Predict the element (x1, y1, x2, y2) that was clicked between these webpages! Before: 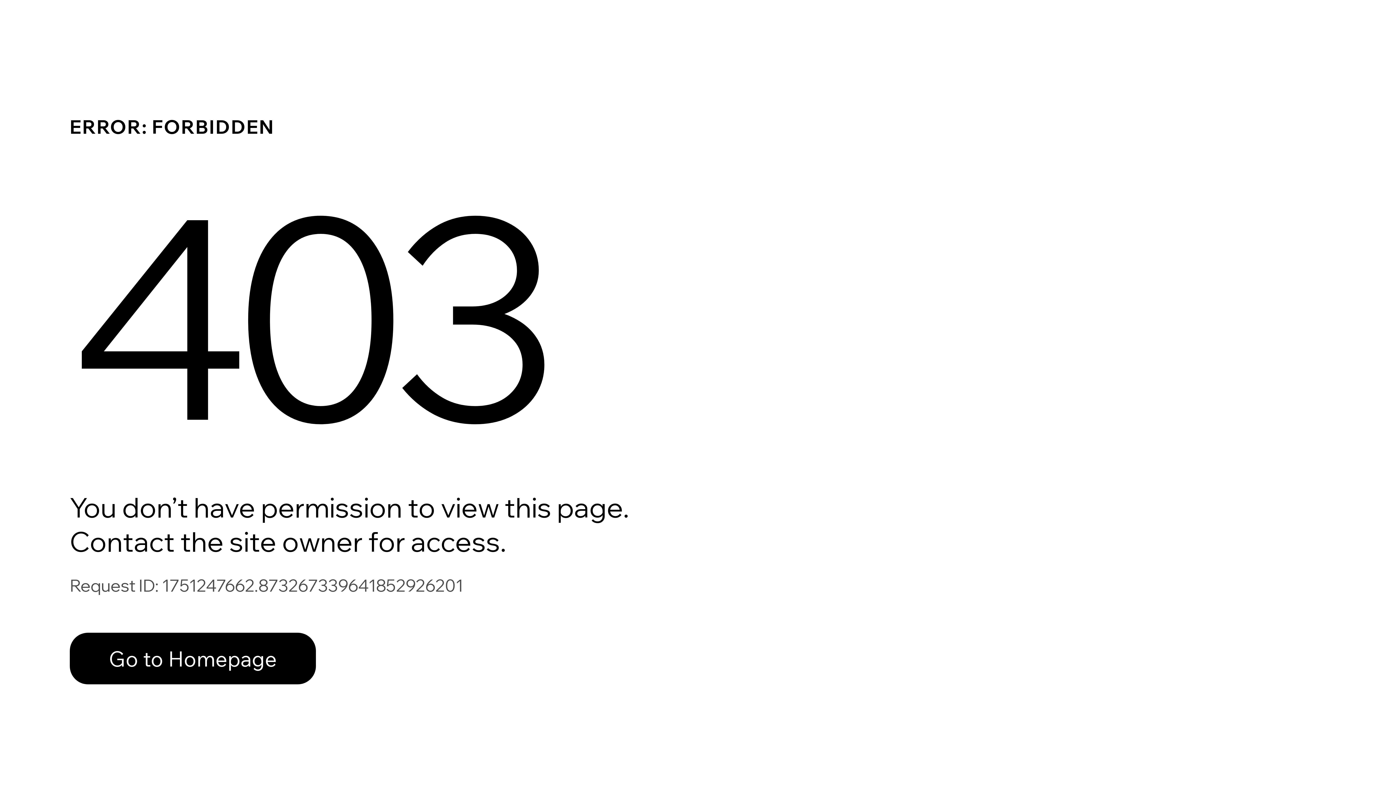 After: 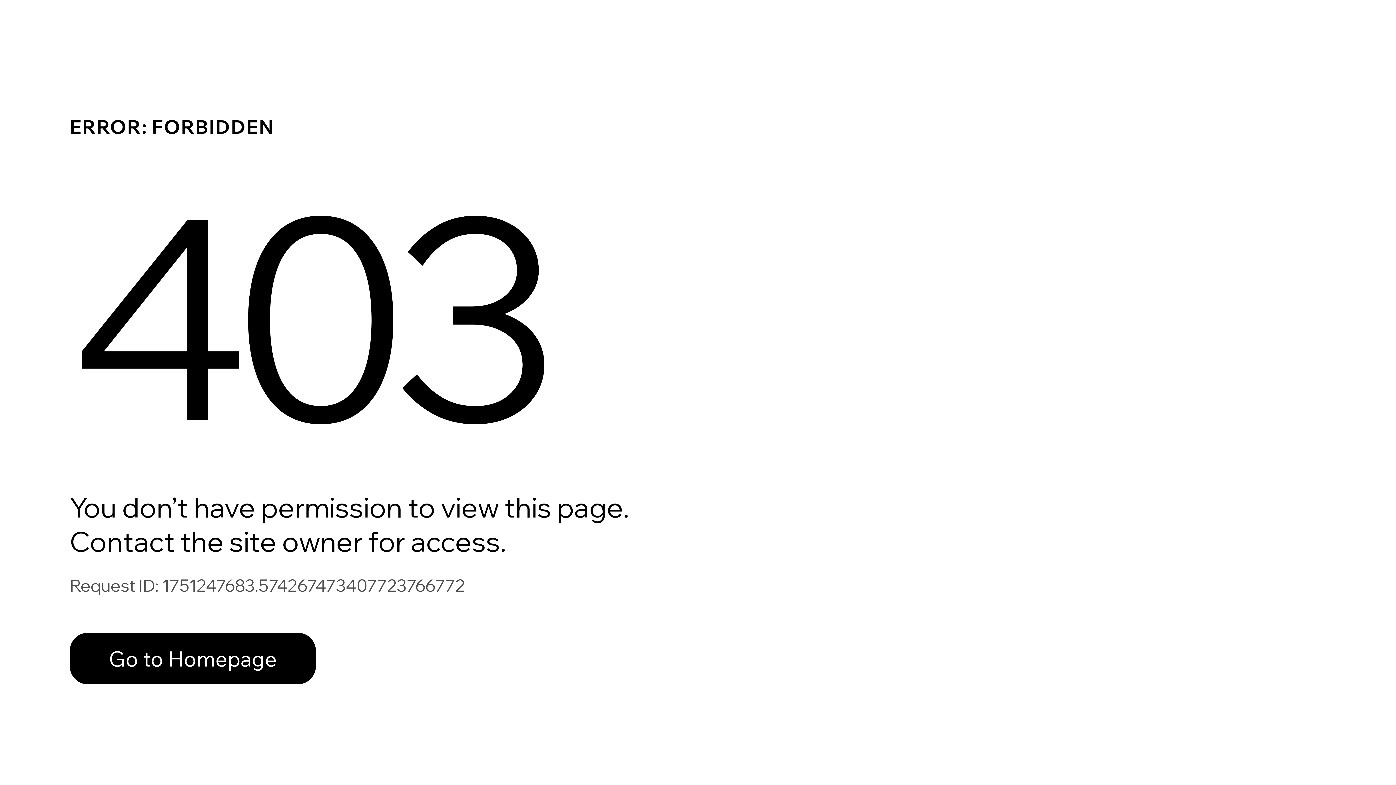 Action: label: Go to Homepage bbox: (69, 633, 316, 684)